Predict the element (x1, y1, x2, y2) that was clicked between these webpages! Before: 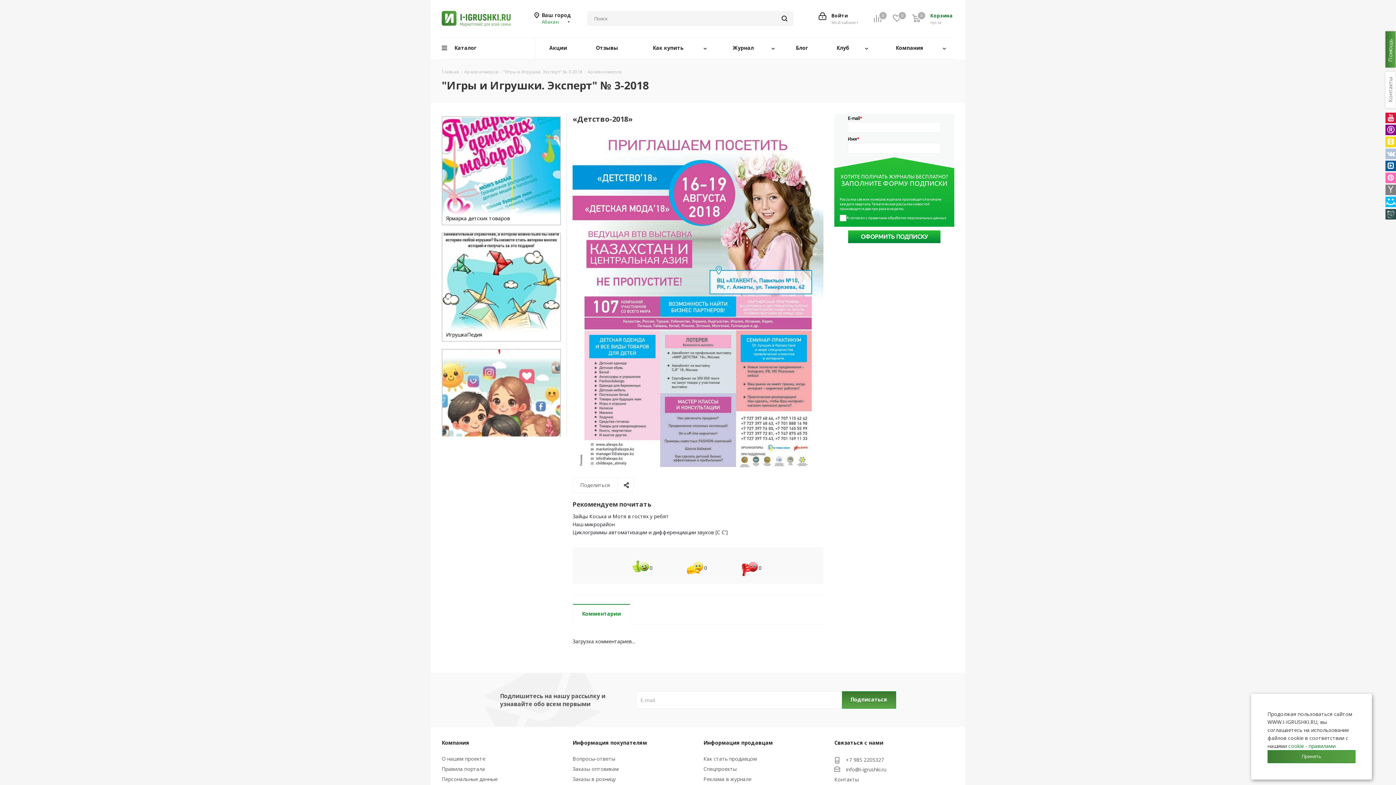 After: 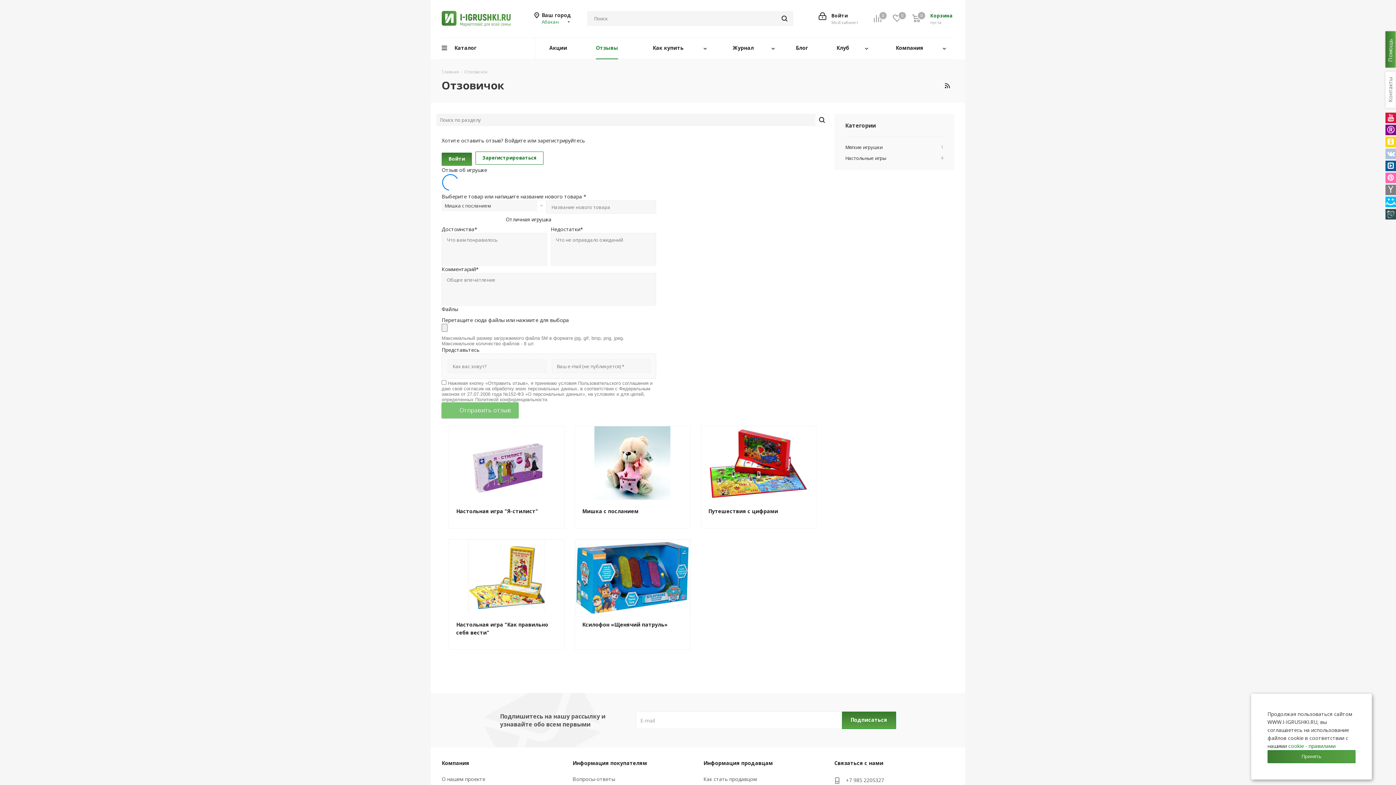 Action: label: Отзывы bbox: (581, 37, 633, 59)